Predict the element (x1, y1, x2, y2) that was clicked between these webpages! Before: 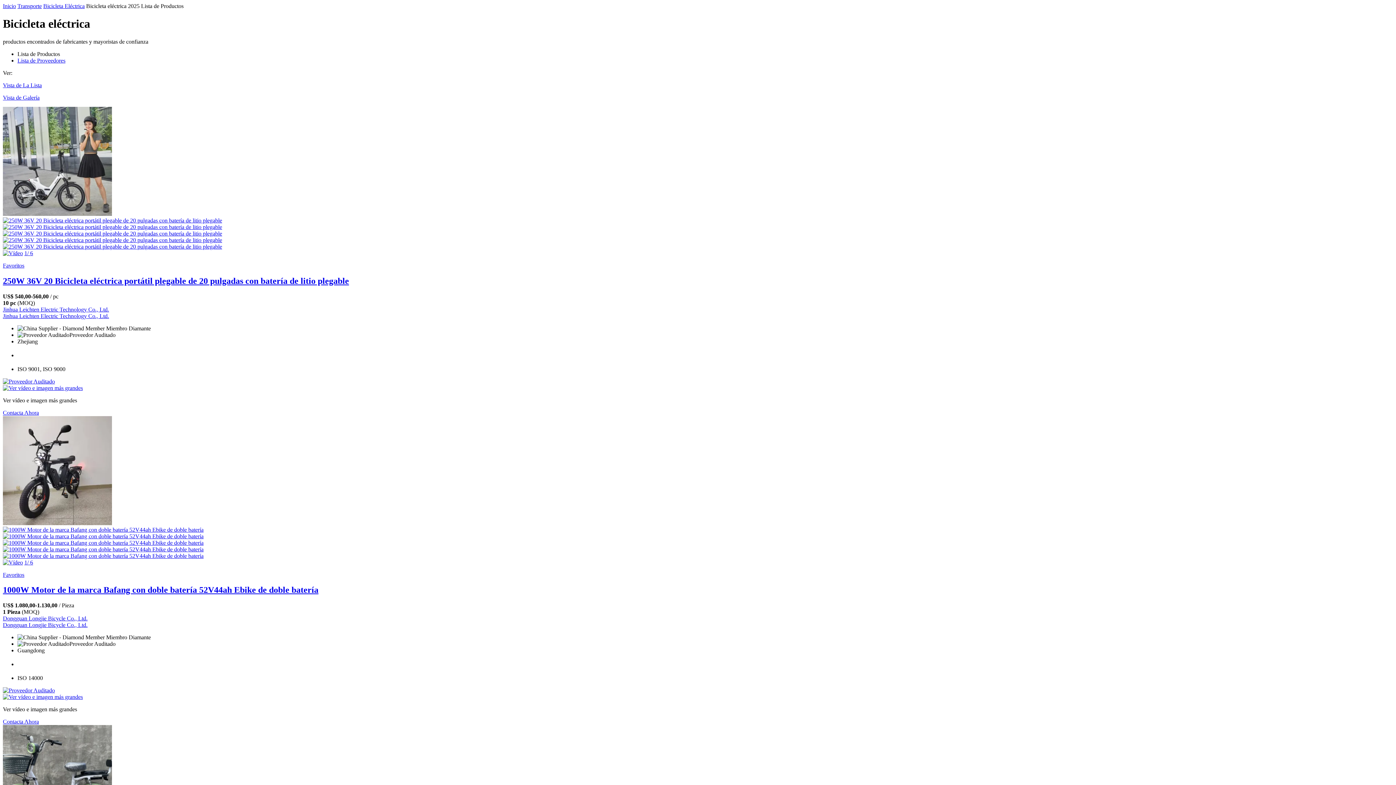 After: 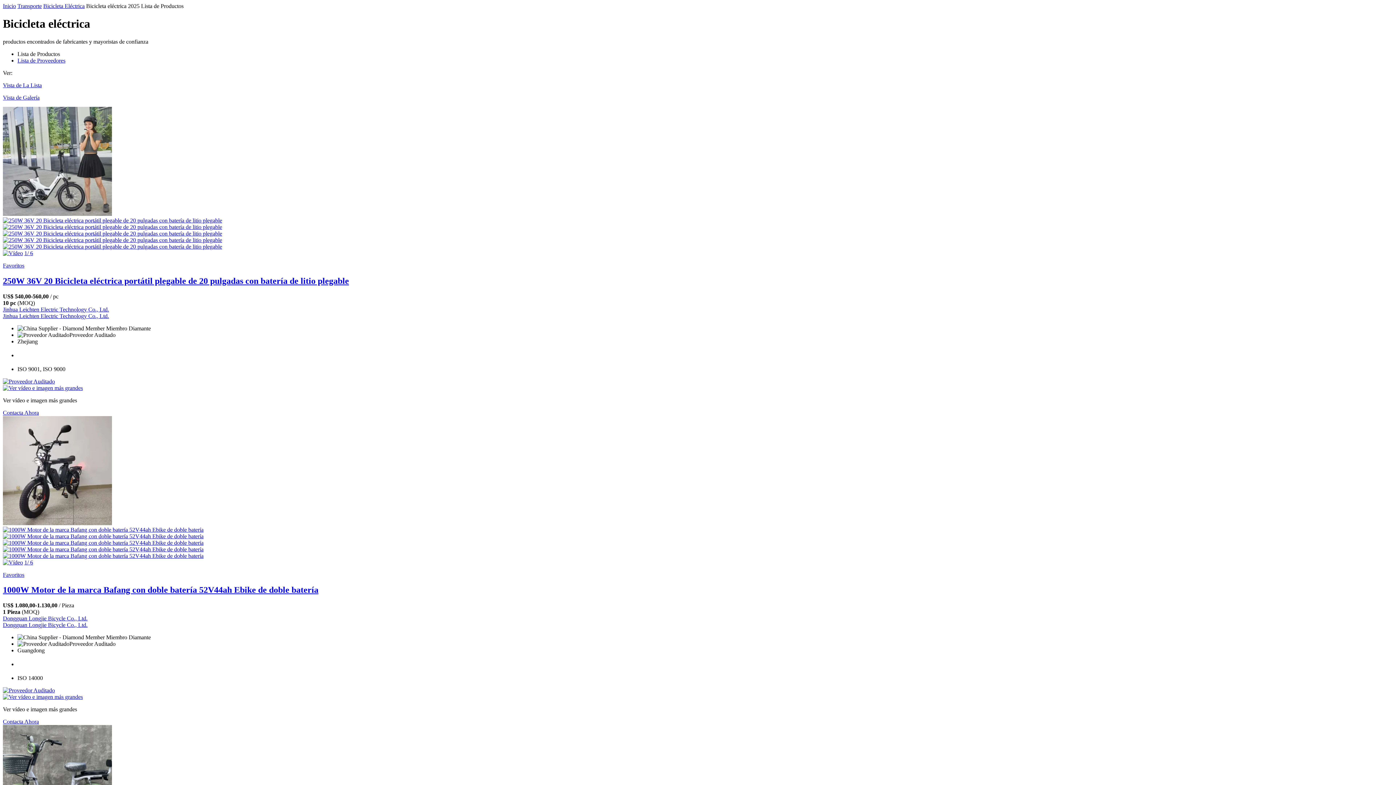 Action: bbox: (2, 312, 109, 319) label: Jinhua Leichten Electric Technology Co., Ltd.